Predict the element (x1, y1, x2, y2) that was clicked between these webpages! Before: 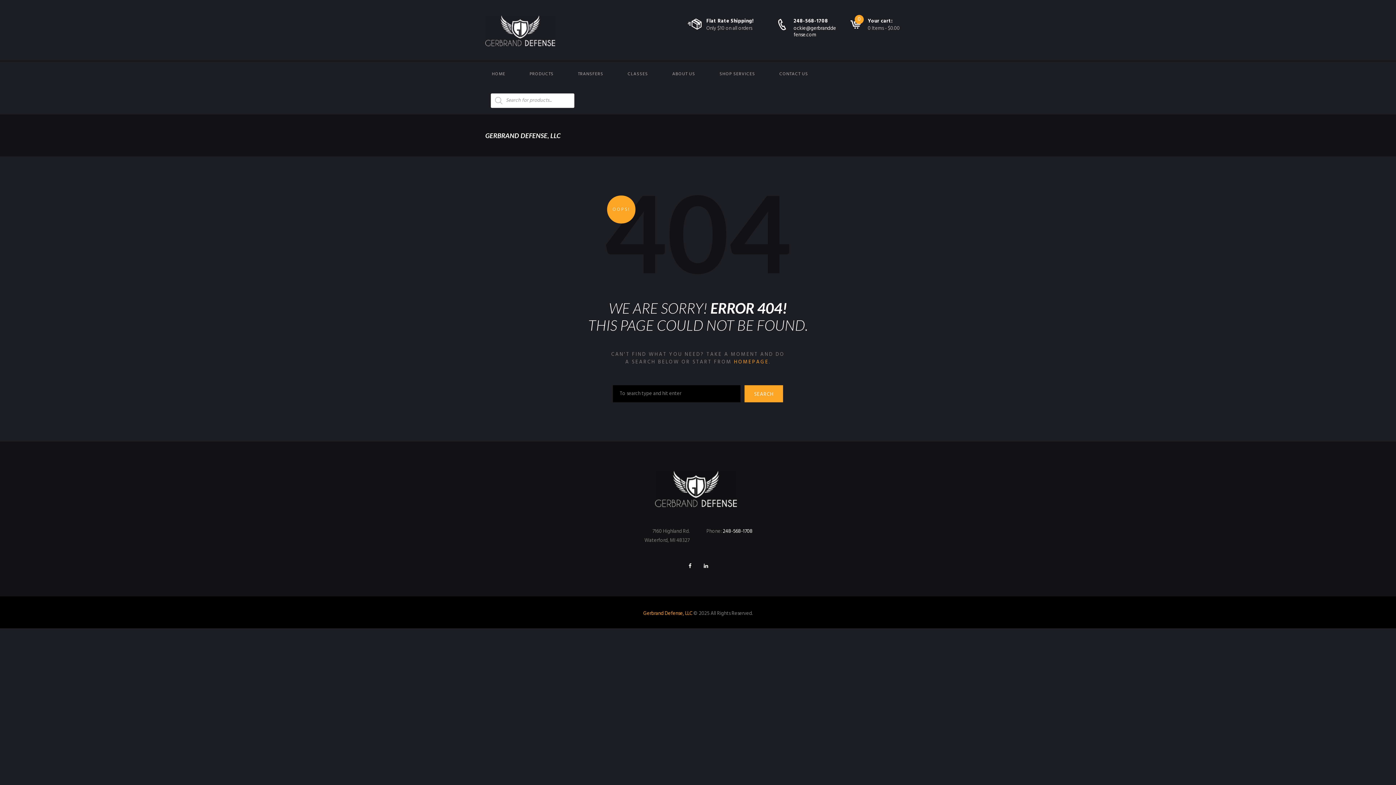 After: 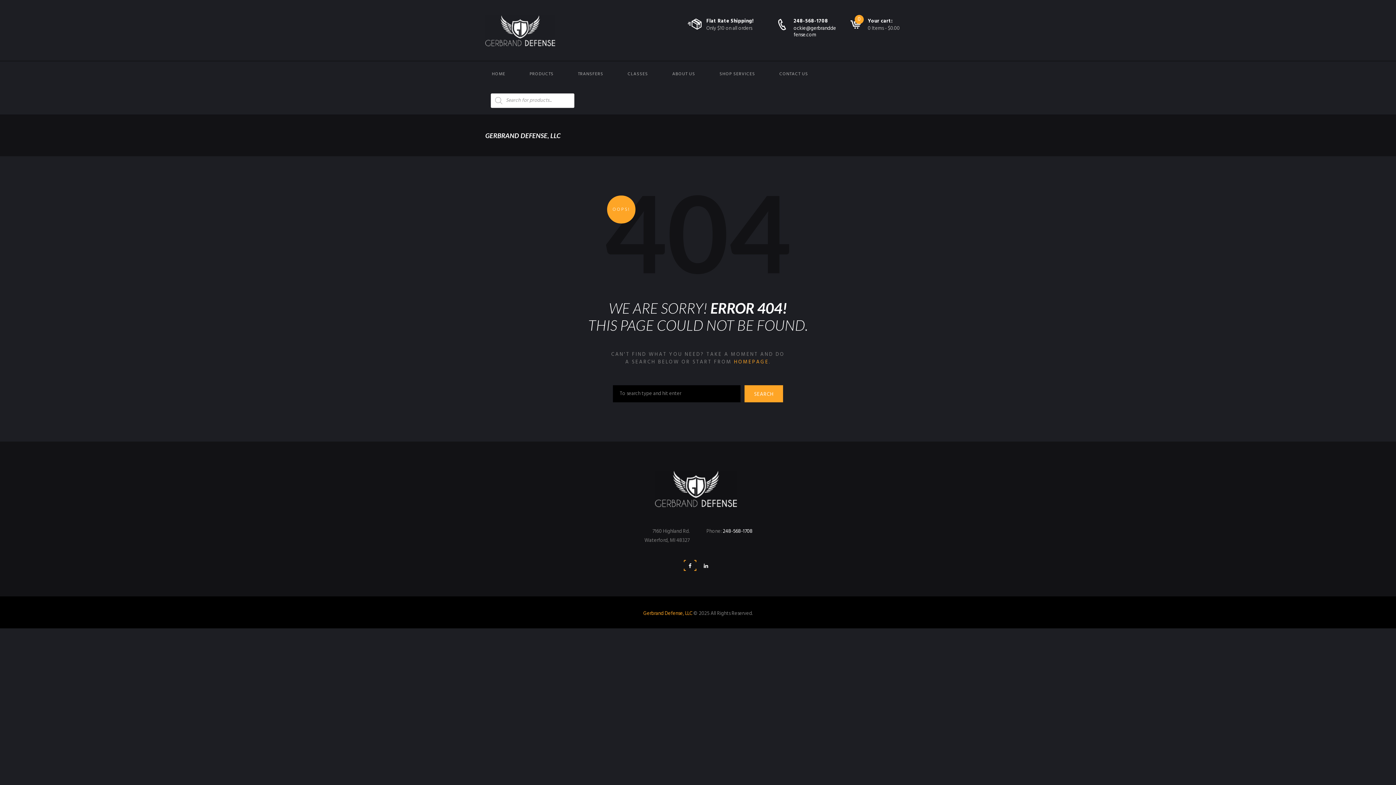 Action: bbox: (683, 559, 696, 572)